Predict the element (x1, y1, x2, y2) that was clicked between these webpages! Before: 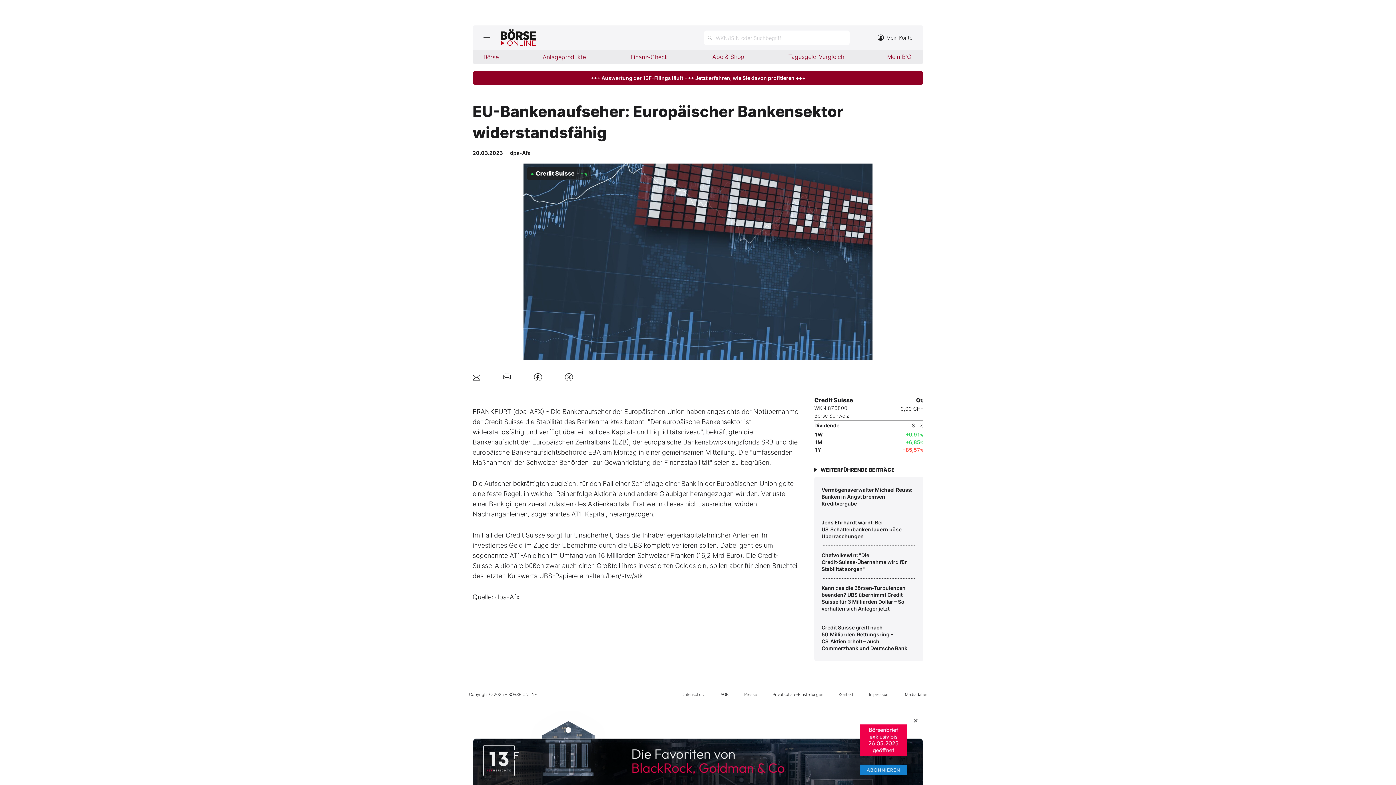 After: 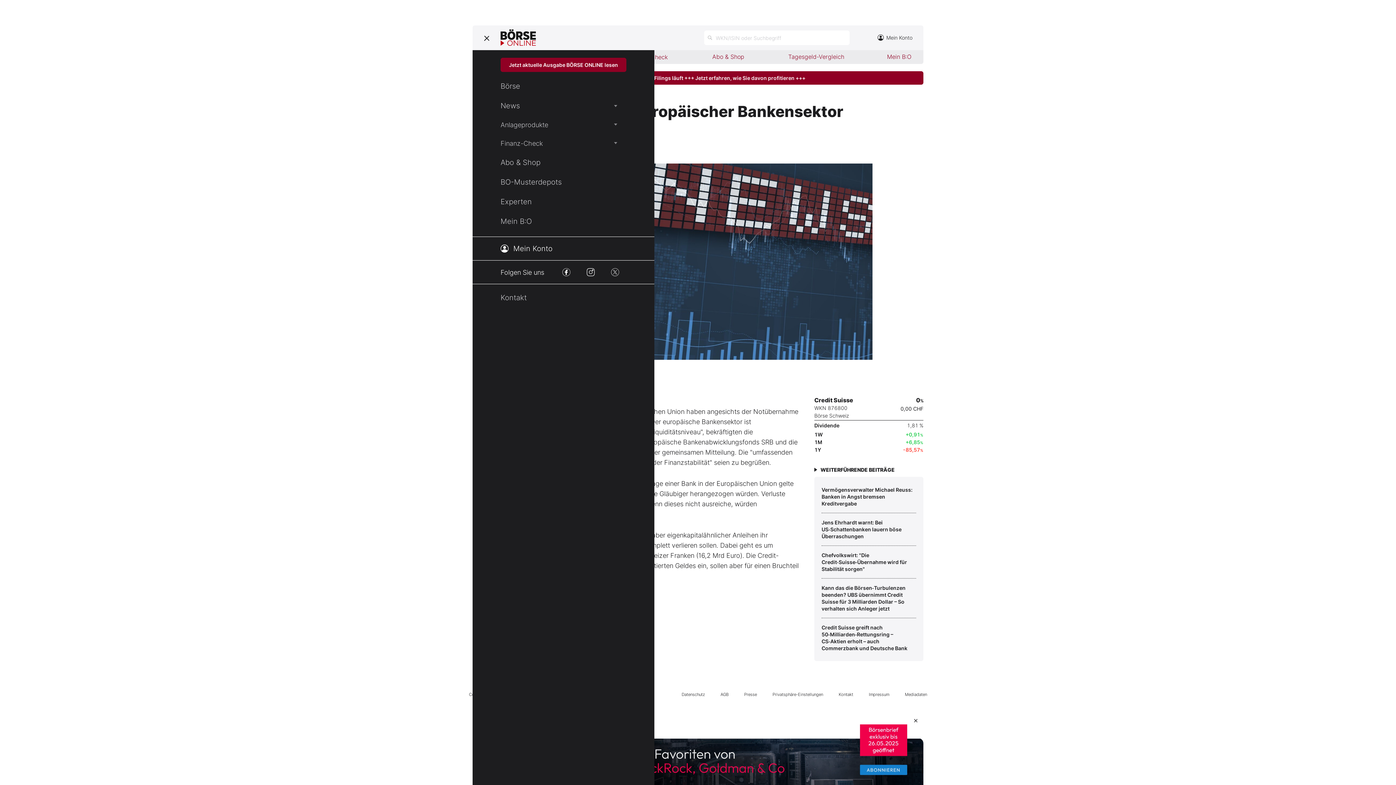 Action: label: Hauptmenü öffnen/schließen bbox: (472, 25, 500, 50)